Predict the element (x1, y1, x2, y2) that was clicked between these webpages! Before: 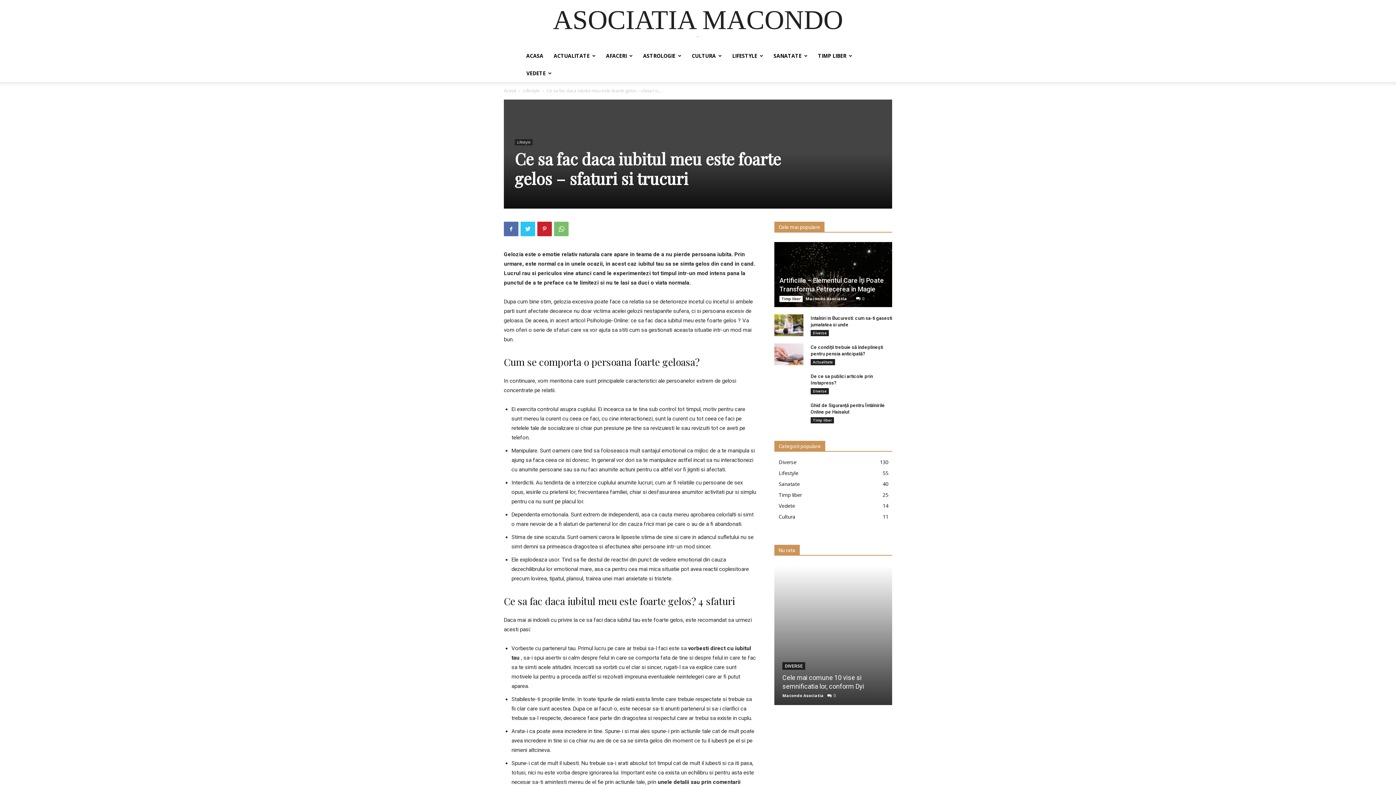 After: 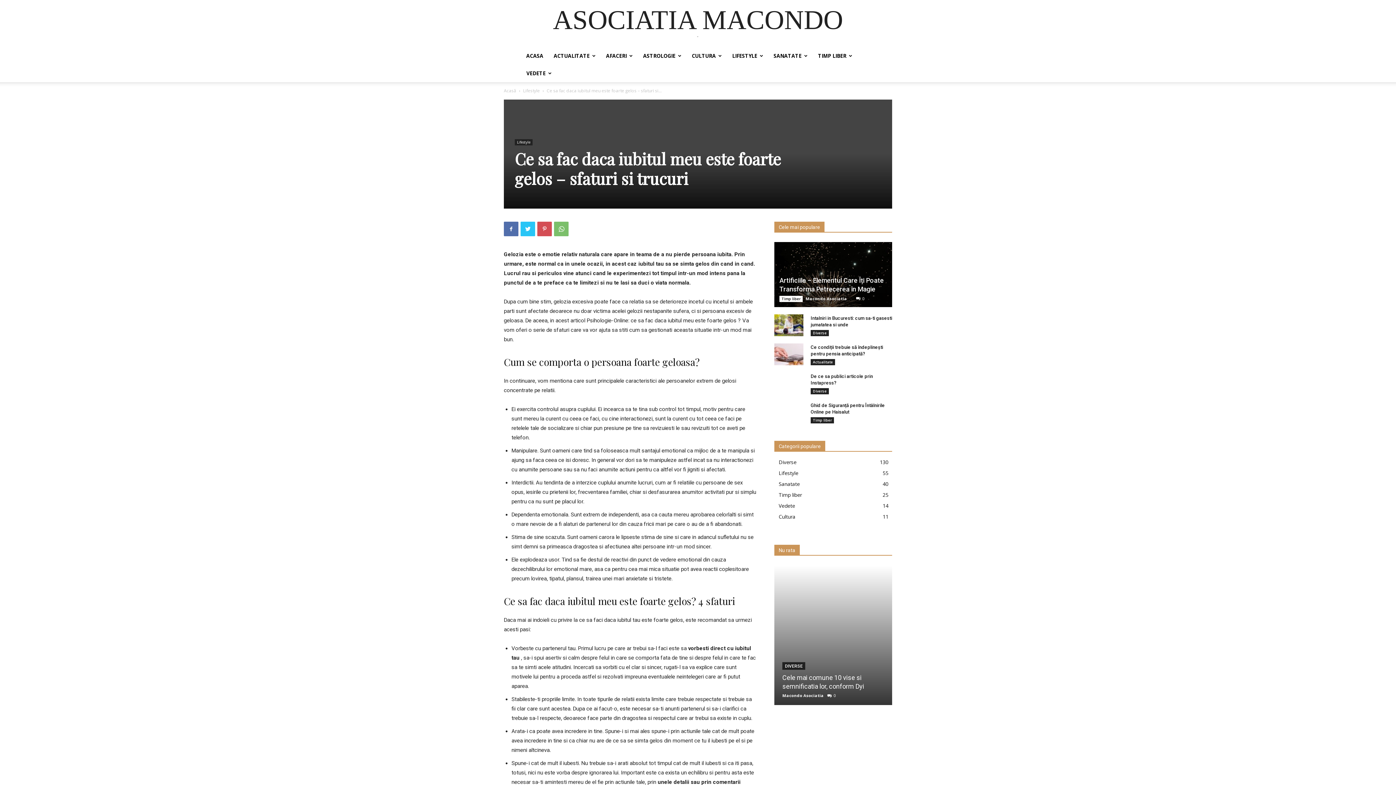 Action: bbox: (537, 221, 552, 236)